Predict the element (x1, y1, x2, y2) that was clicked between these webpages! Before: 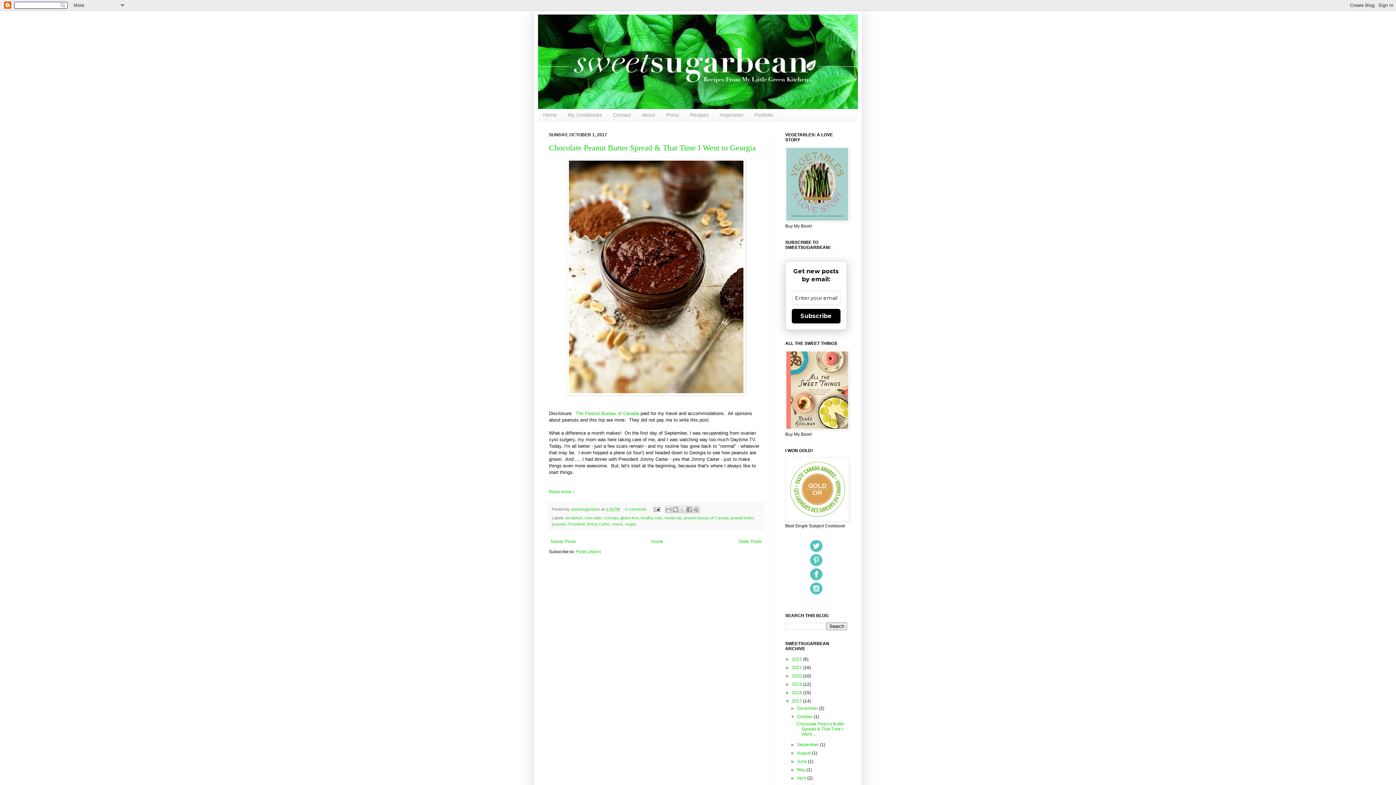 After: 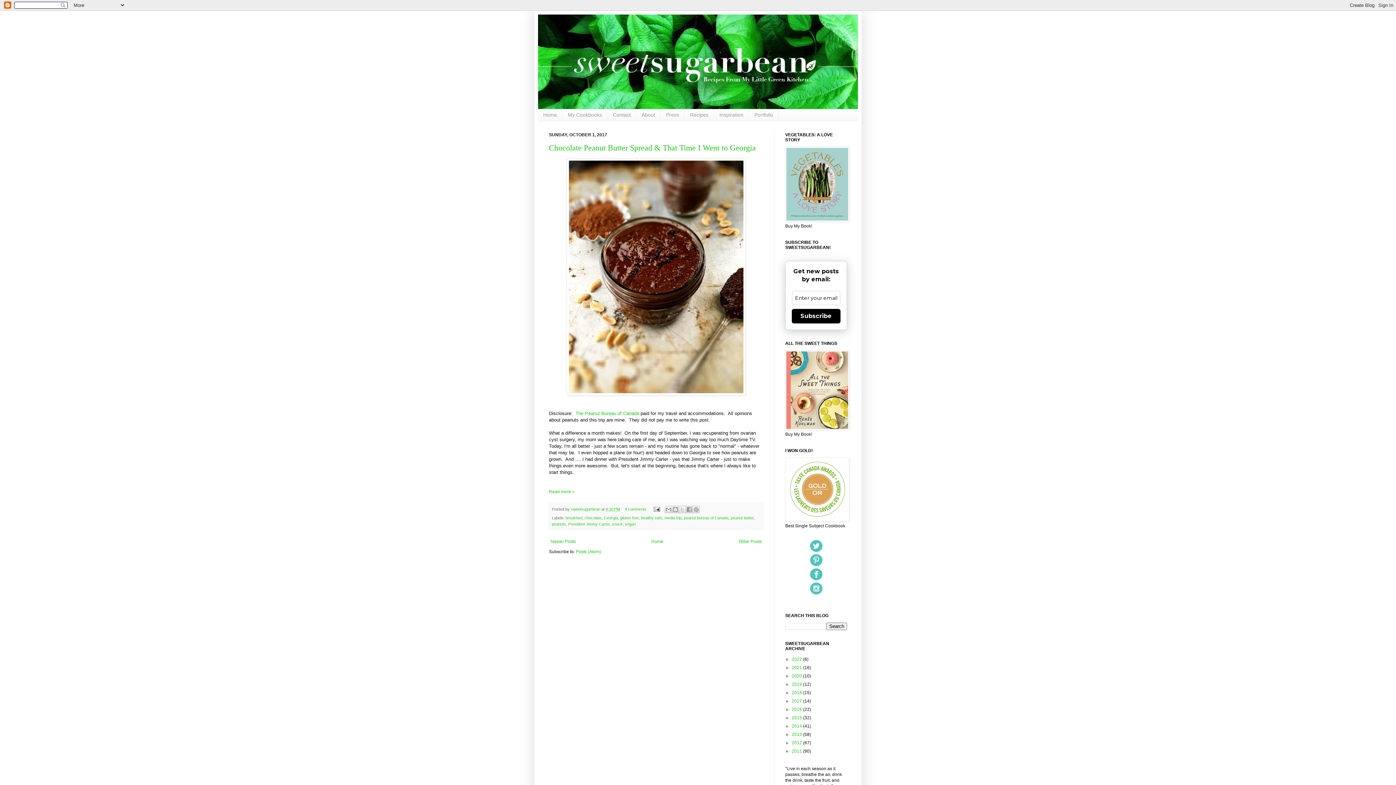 Action: bbox: (785, 698, 792, 703) label: ▼  